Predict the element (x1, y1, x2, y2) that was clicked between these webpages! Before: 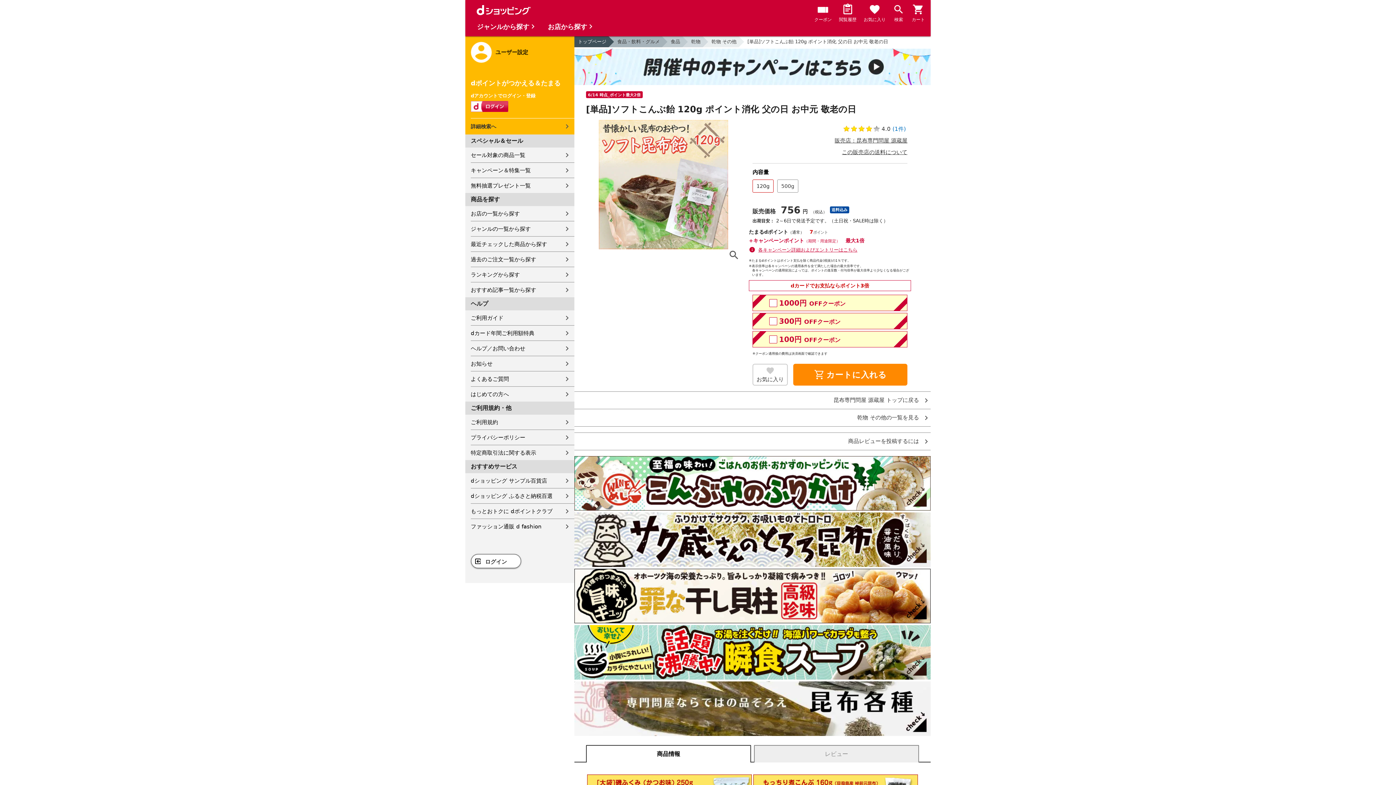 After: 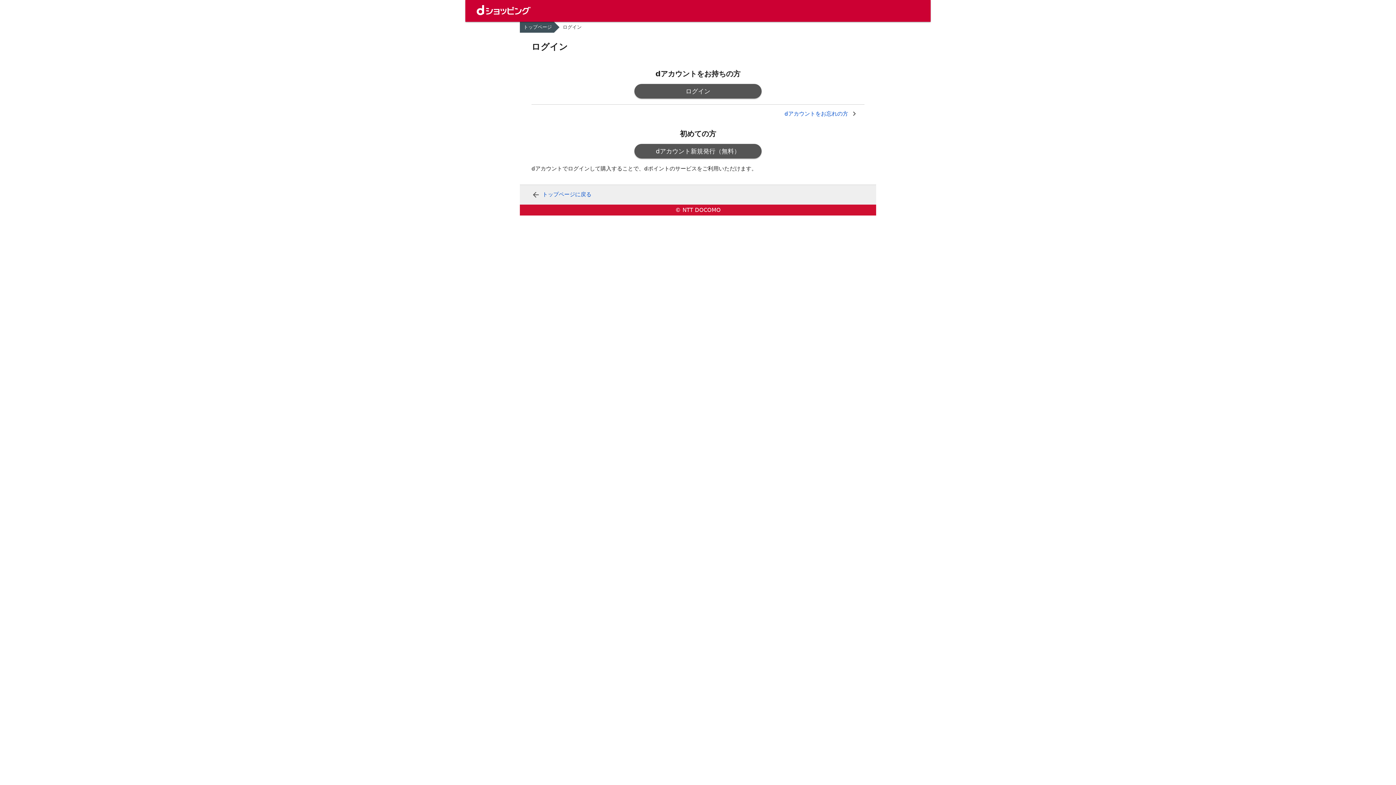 Action: bbox: (839, 3, 856, 24) label: 閲覧履歴